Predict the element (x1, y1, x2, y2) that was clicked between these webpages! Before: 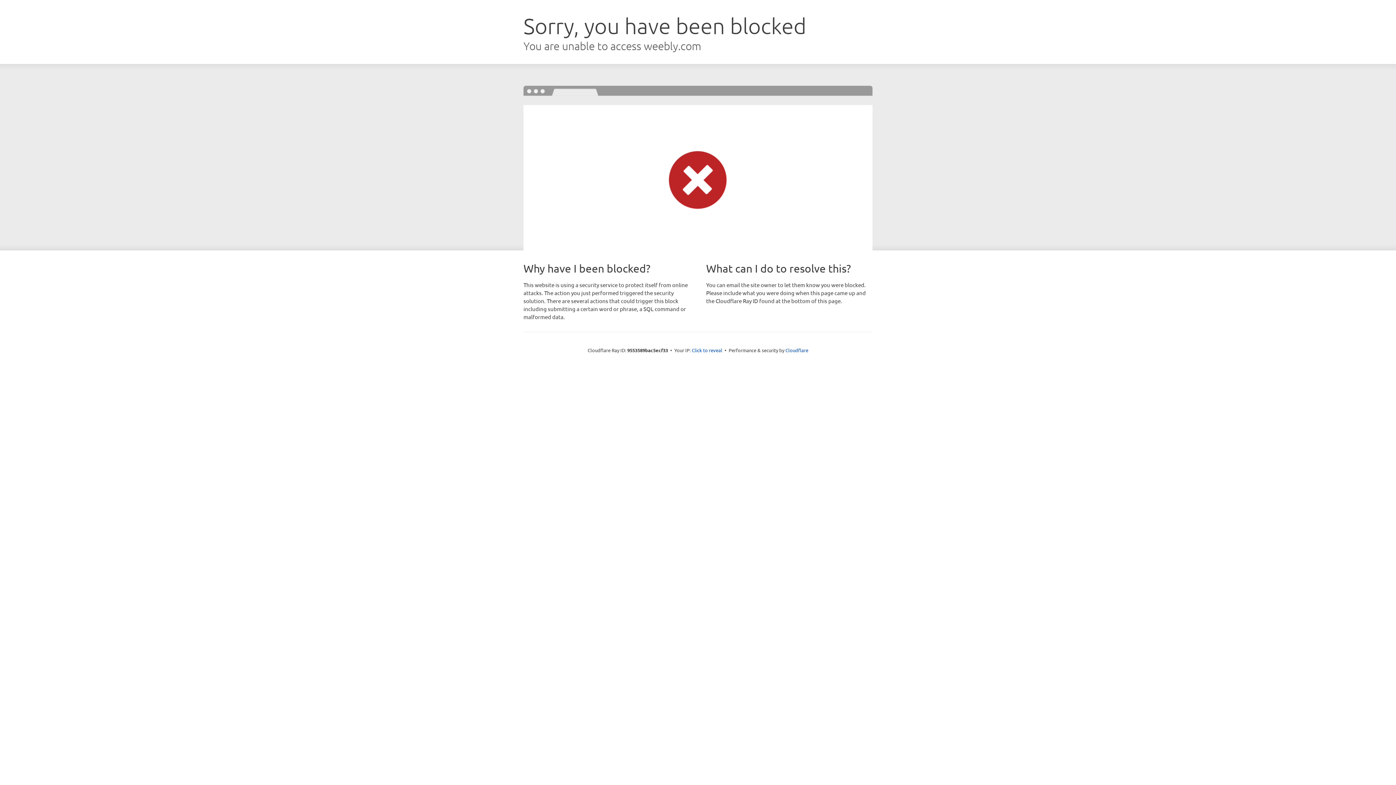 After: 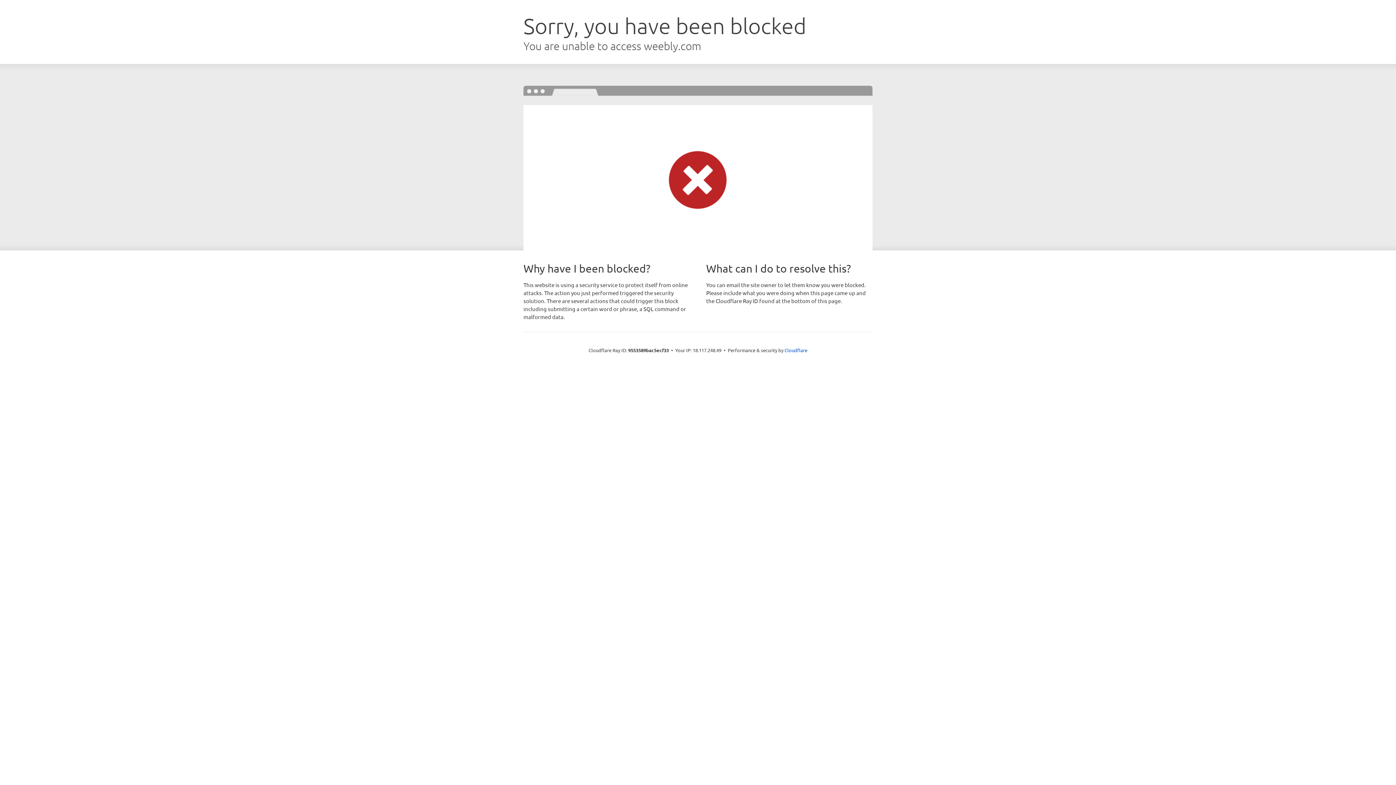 Action: label: Click to reveal bbox: (692, 346, 722, 353)